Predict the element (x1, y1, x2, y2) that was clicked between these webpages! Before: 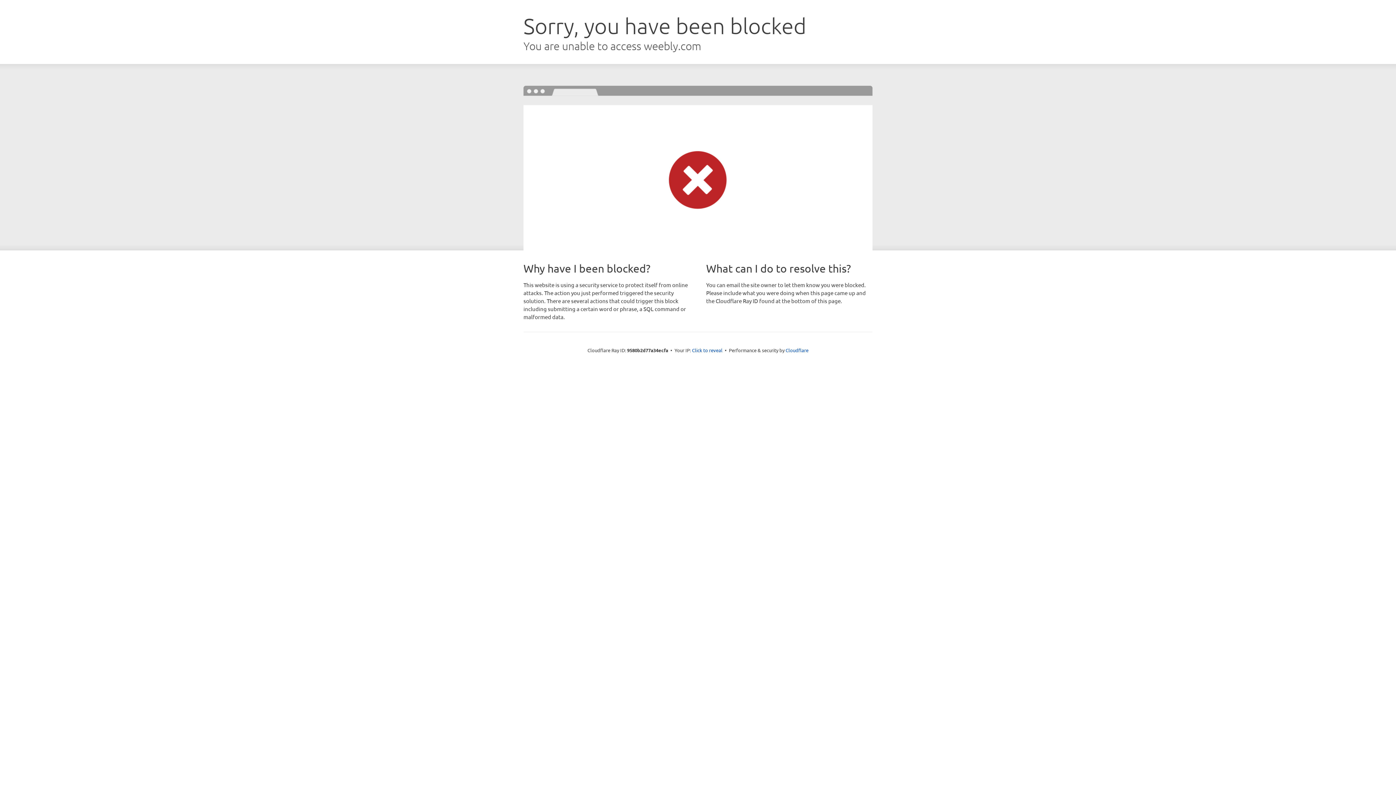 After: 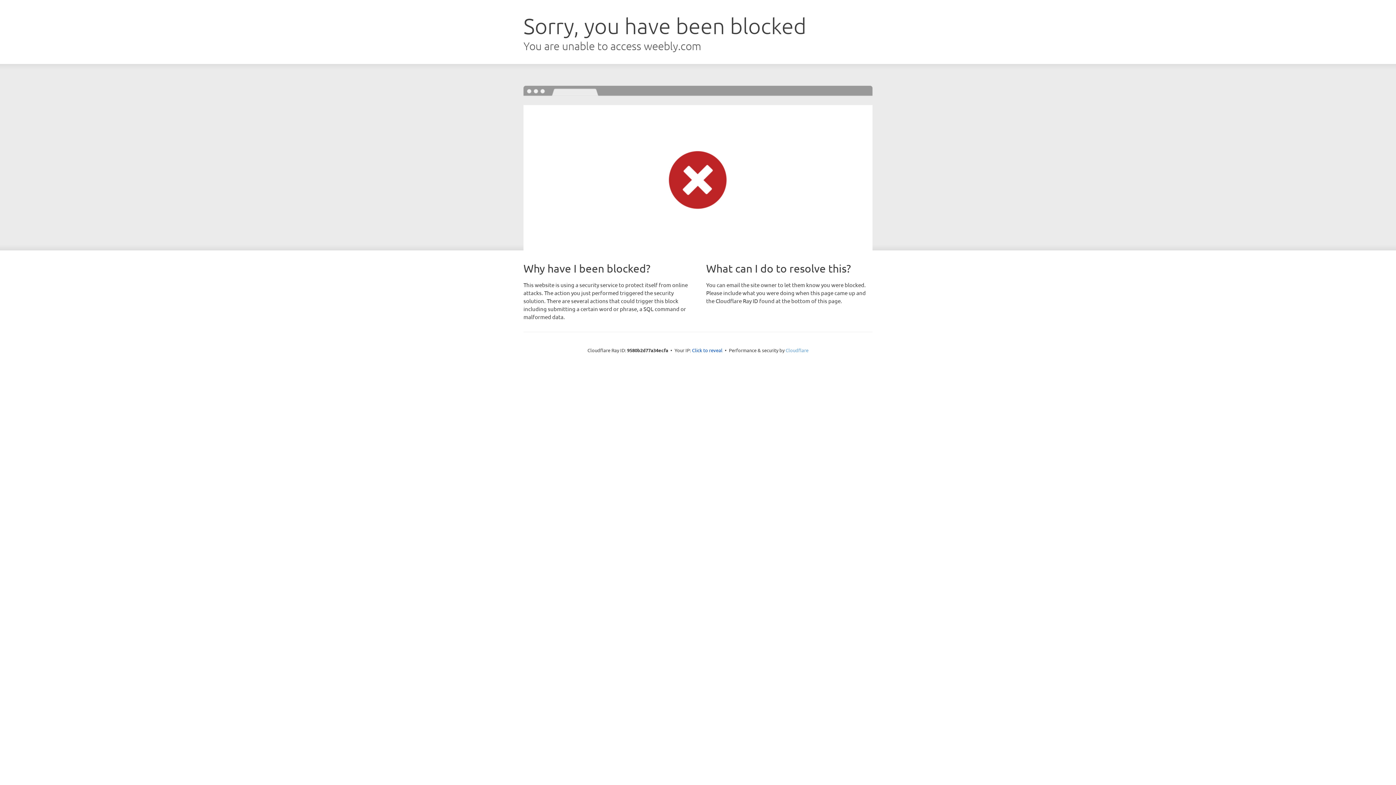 Action: bbox: (785, 347, 808, 353) label: Cloudflare